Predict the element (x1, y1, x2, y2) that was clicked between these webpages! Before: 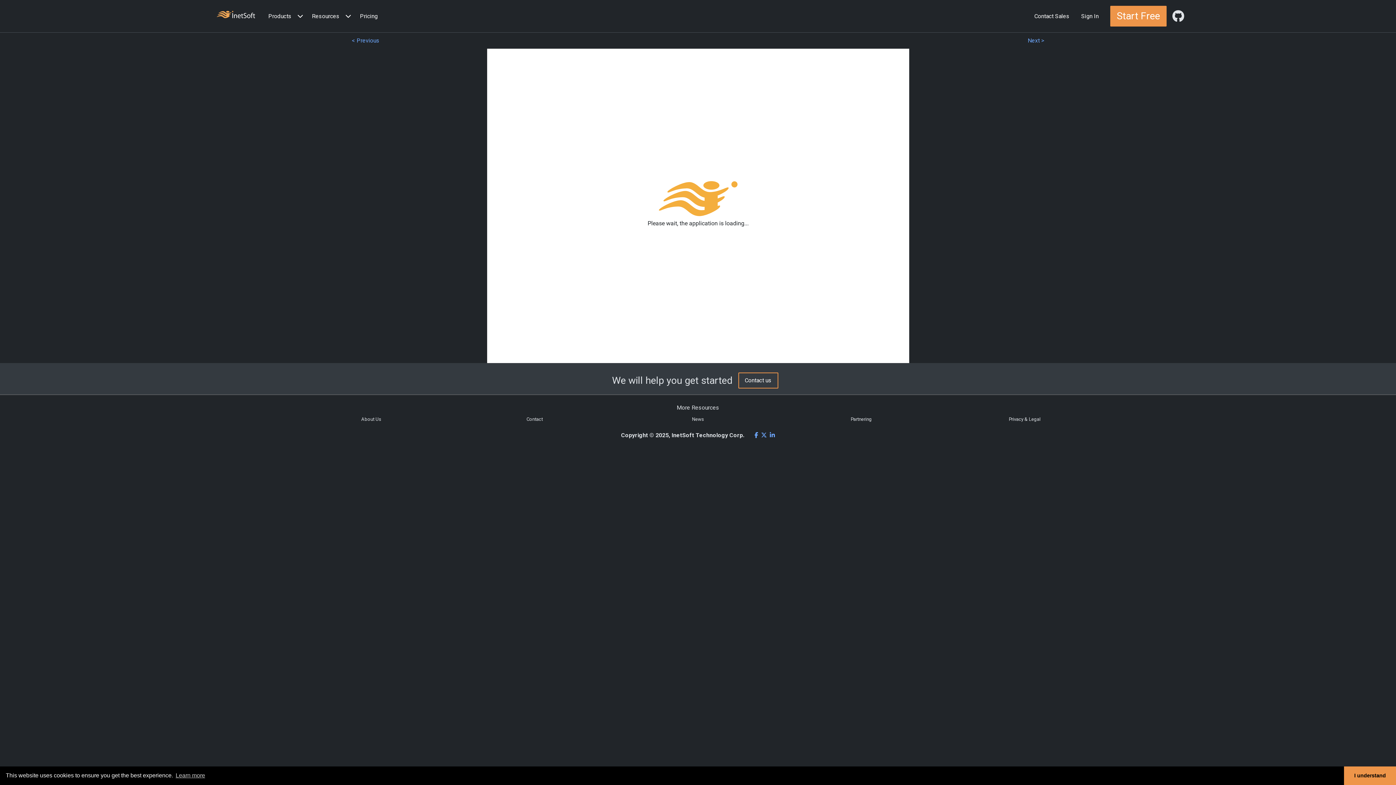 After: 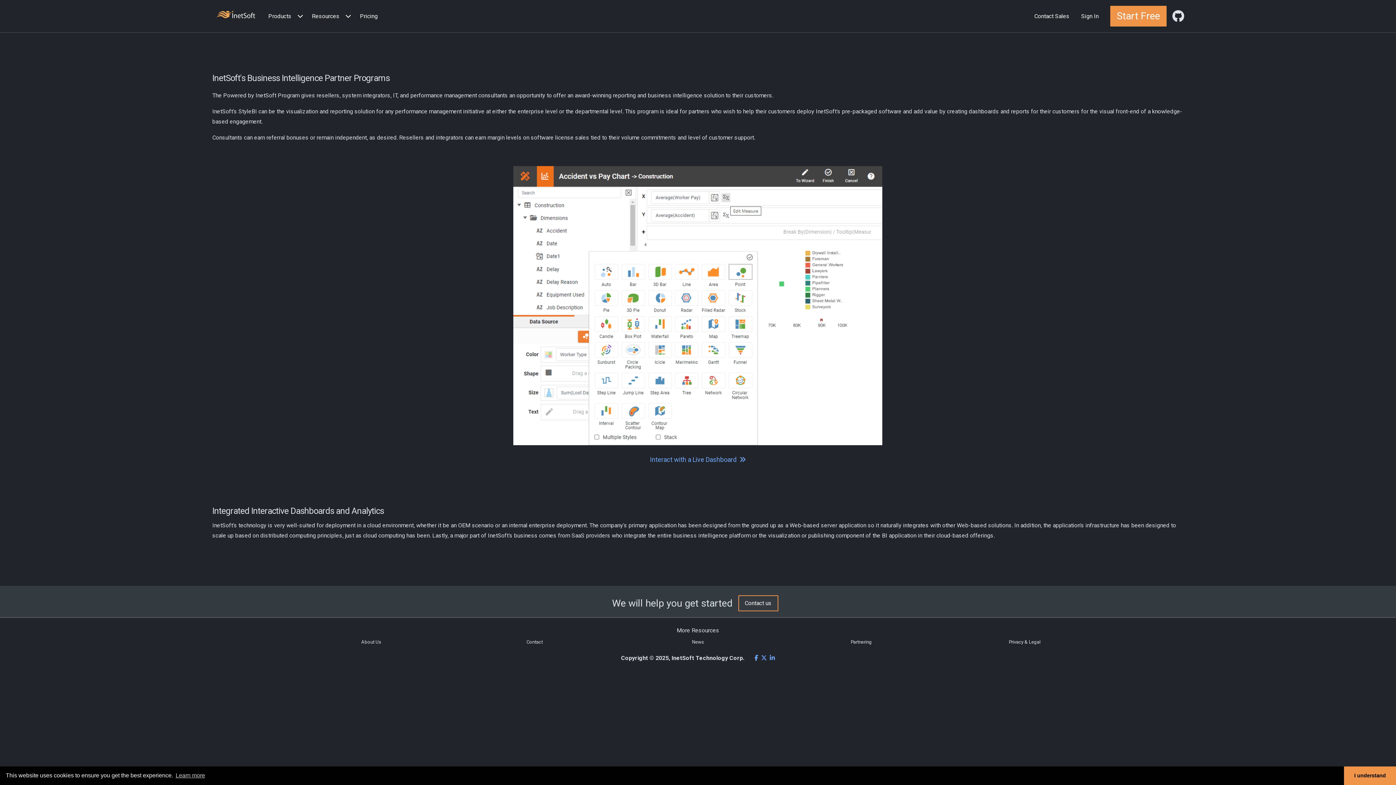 Action: bbox: (851, 416, 872, 422) label: Partnering